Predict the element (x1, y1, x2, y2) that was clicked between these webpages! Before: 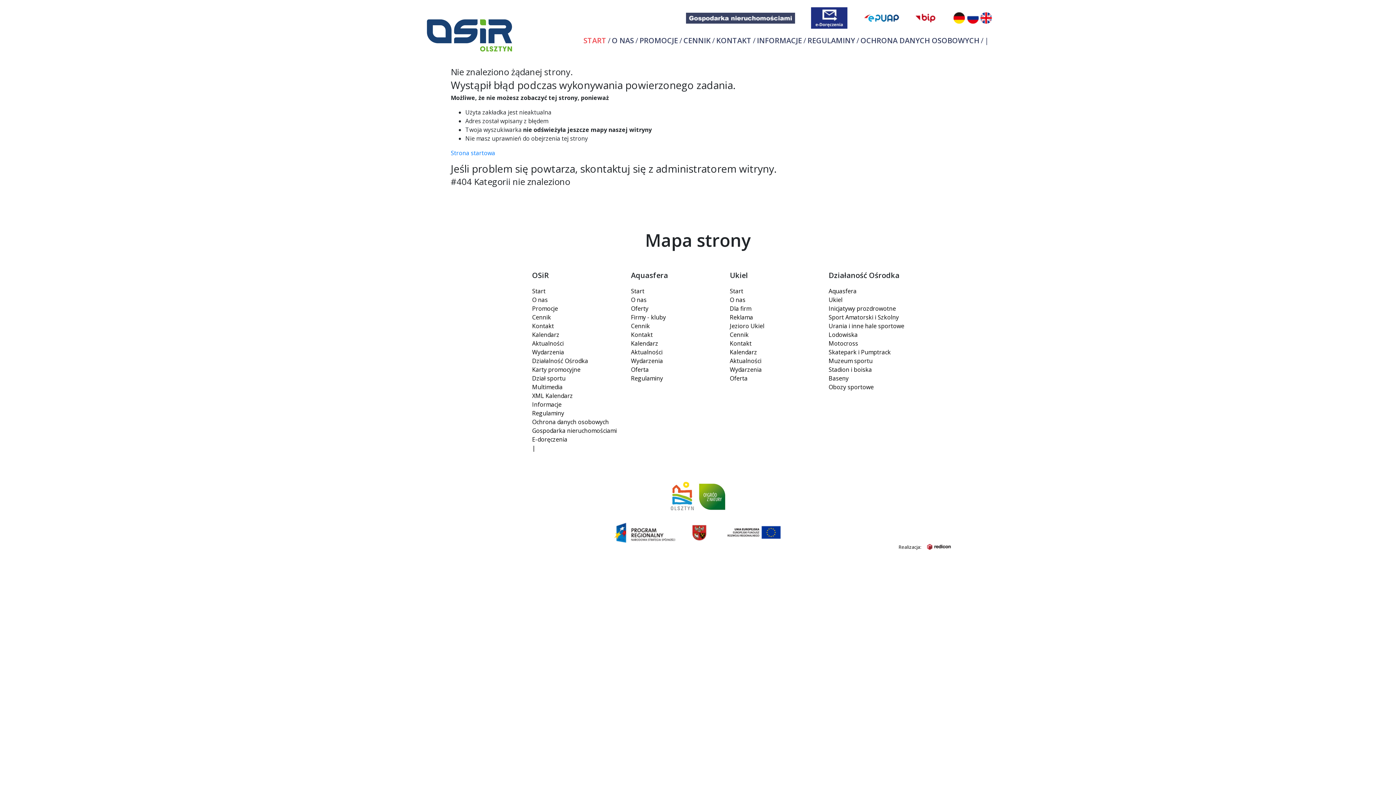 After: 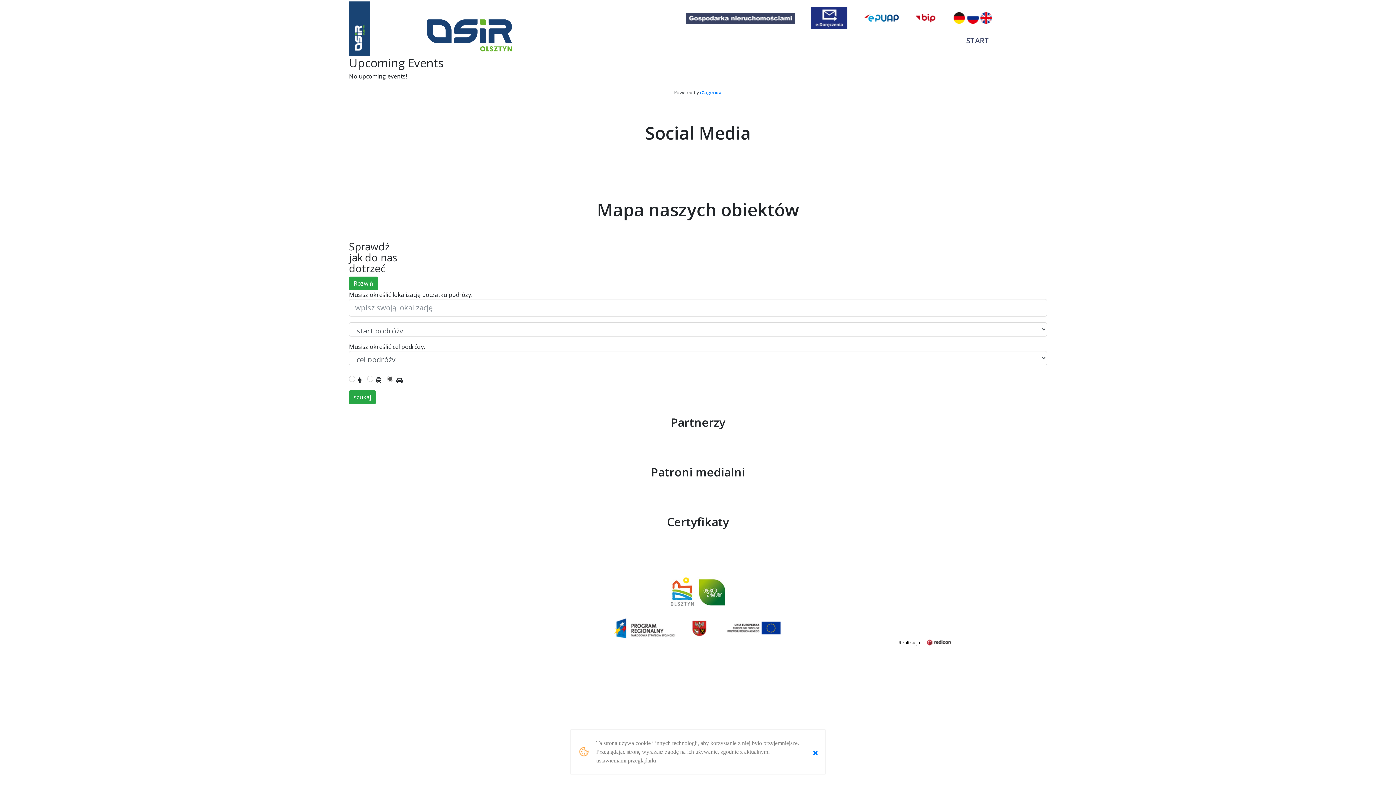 Action: label: | bbox: (532, 444, 535, 452)